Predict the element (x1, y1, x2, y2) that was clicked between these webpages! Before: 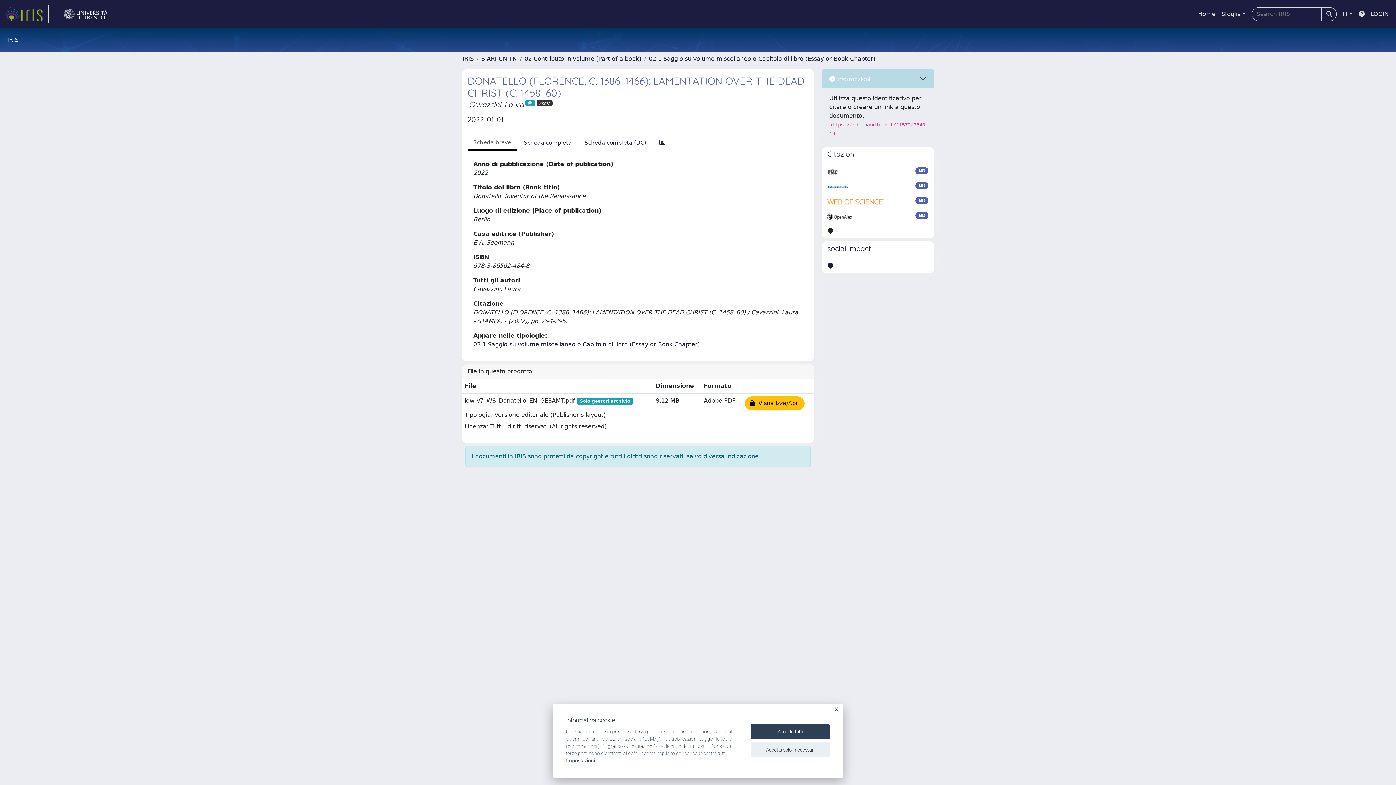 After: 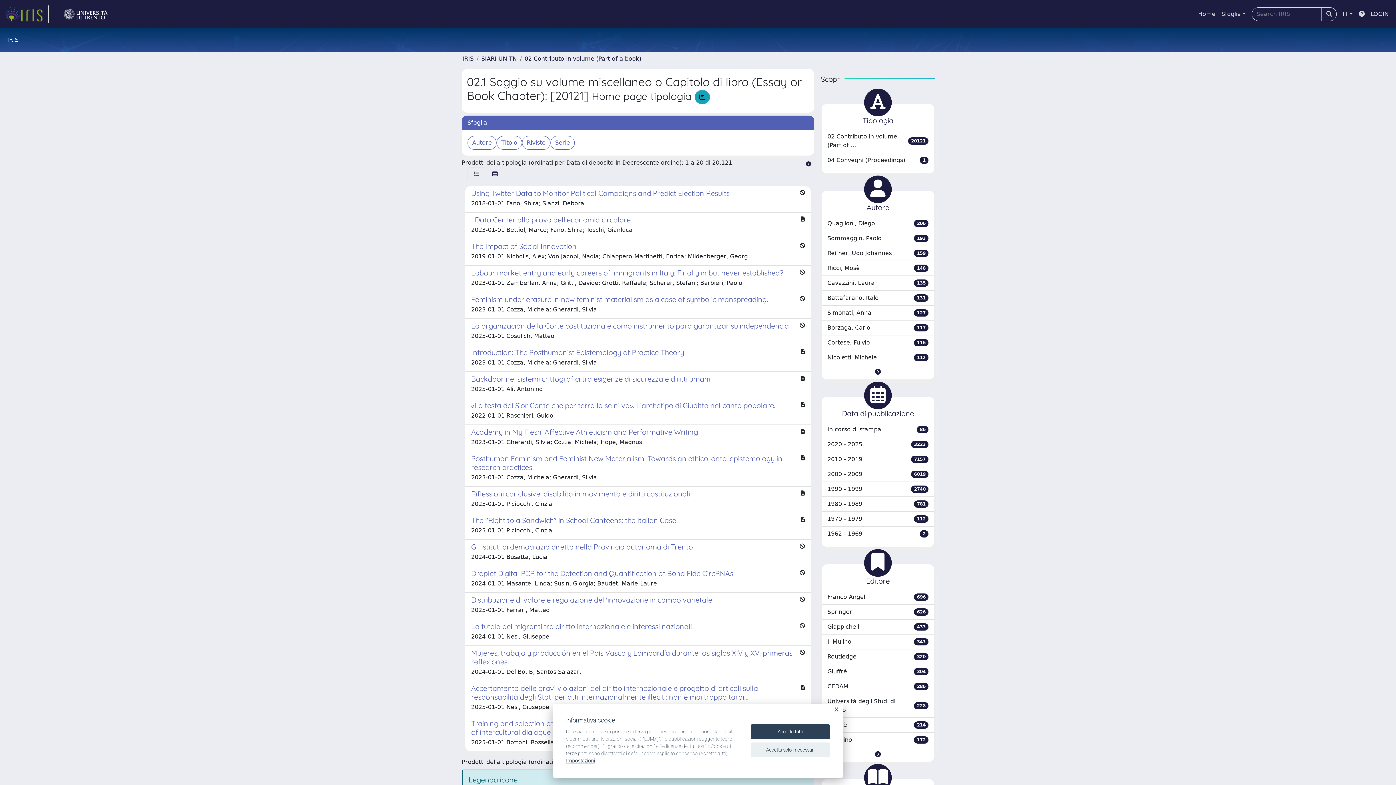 Action: label: 02.1 Saggio su volume miscellaneo o Capitolo di libro (Essay or Book Chapter) bbox: (649, 55, 875, 62)